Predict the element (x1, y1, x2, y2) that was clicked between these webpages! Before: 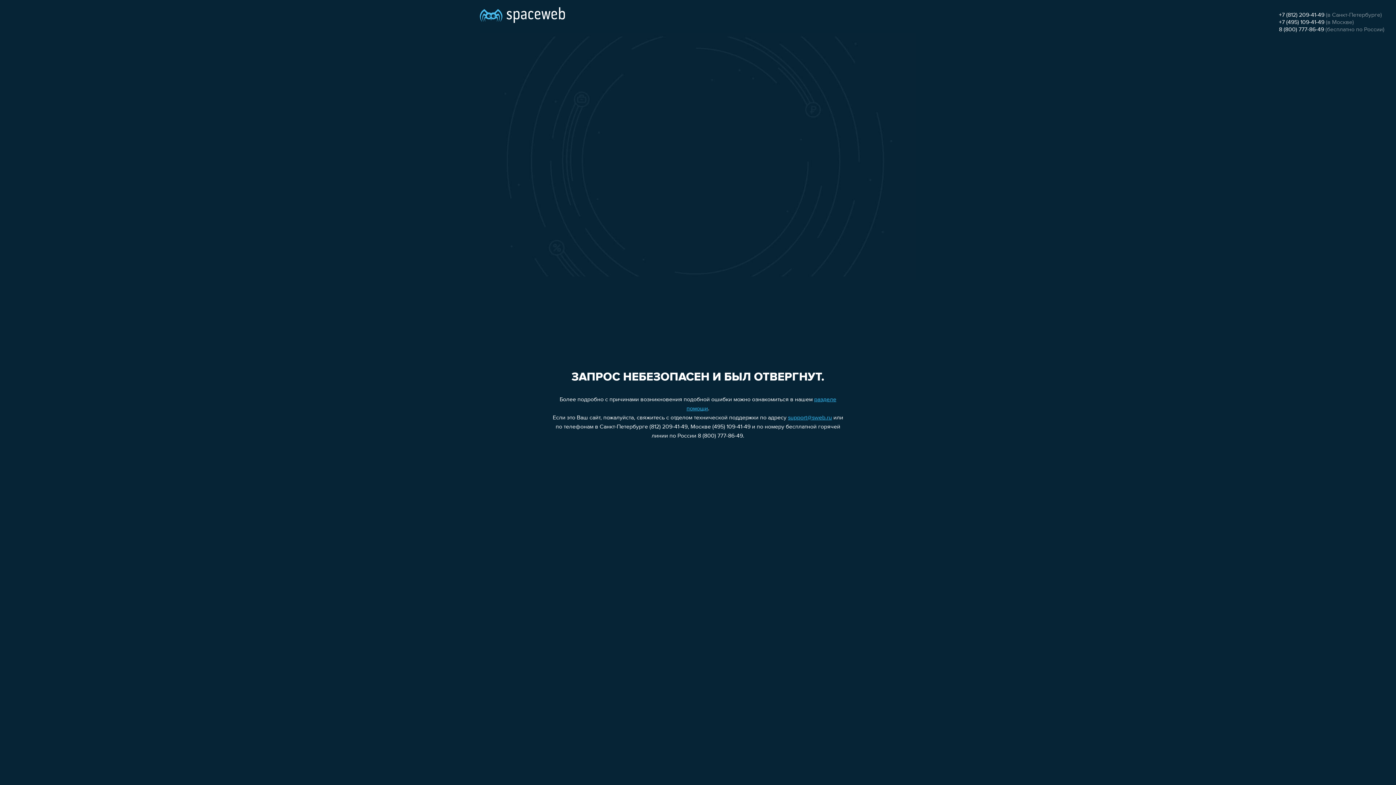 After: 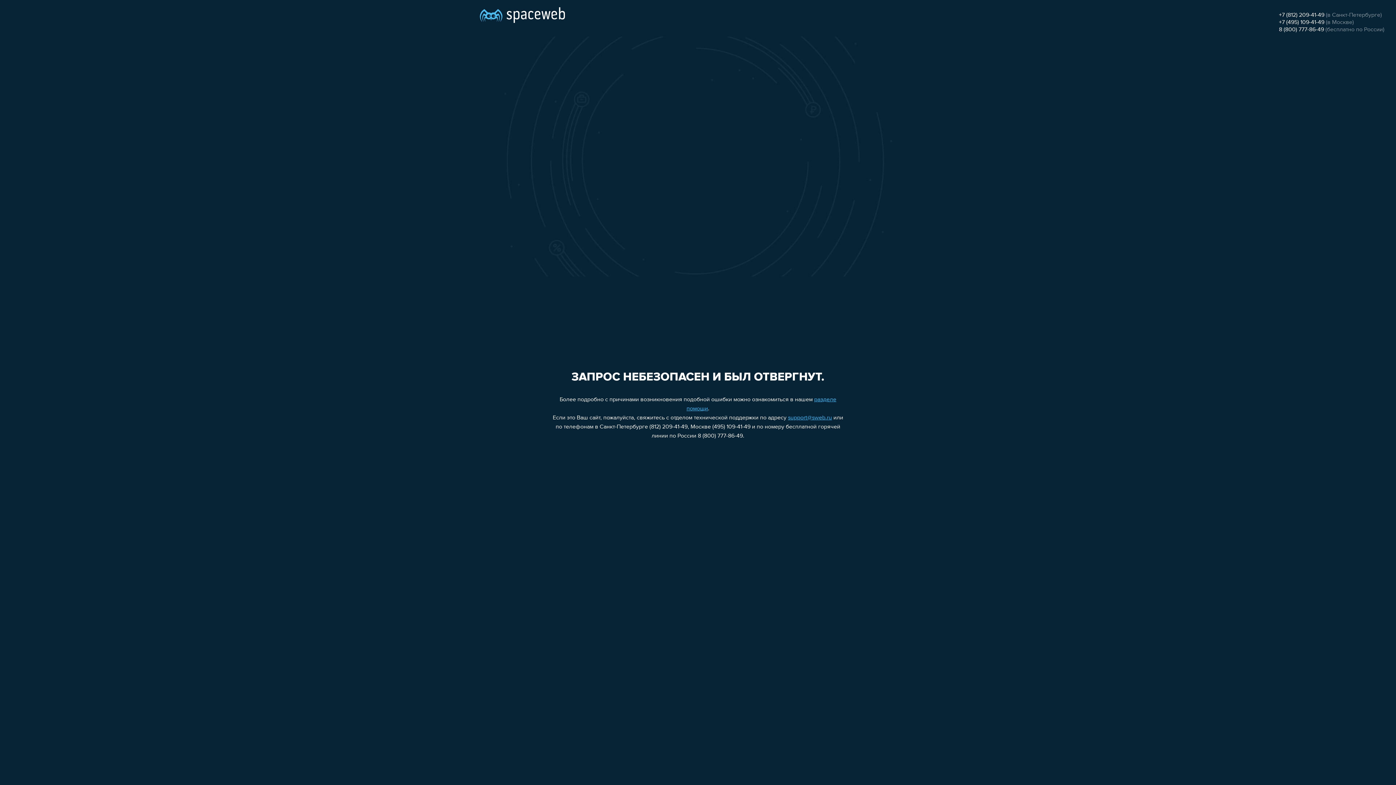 Action: bbox: (1279, 19, 1324, 25) label: +7 (495) 109-41-49